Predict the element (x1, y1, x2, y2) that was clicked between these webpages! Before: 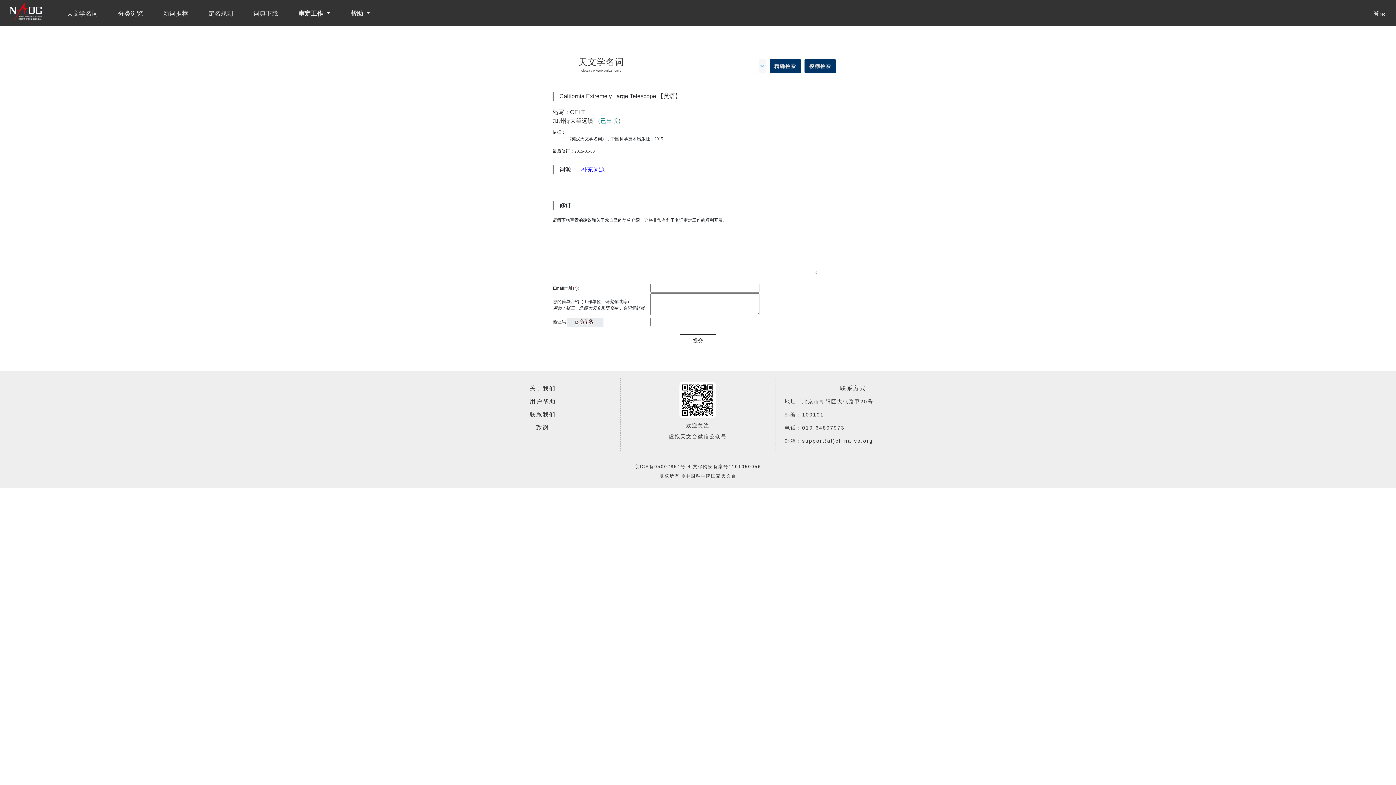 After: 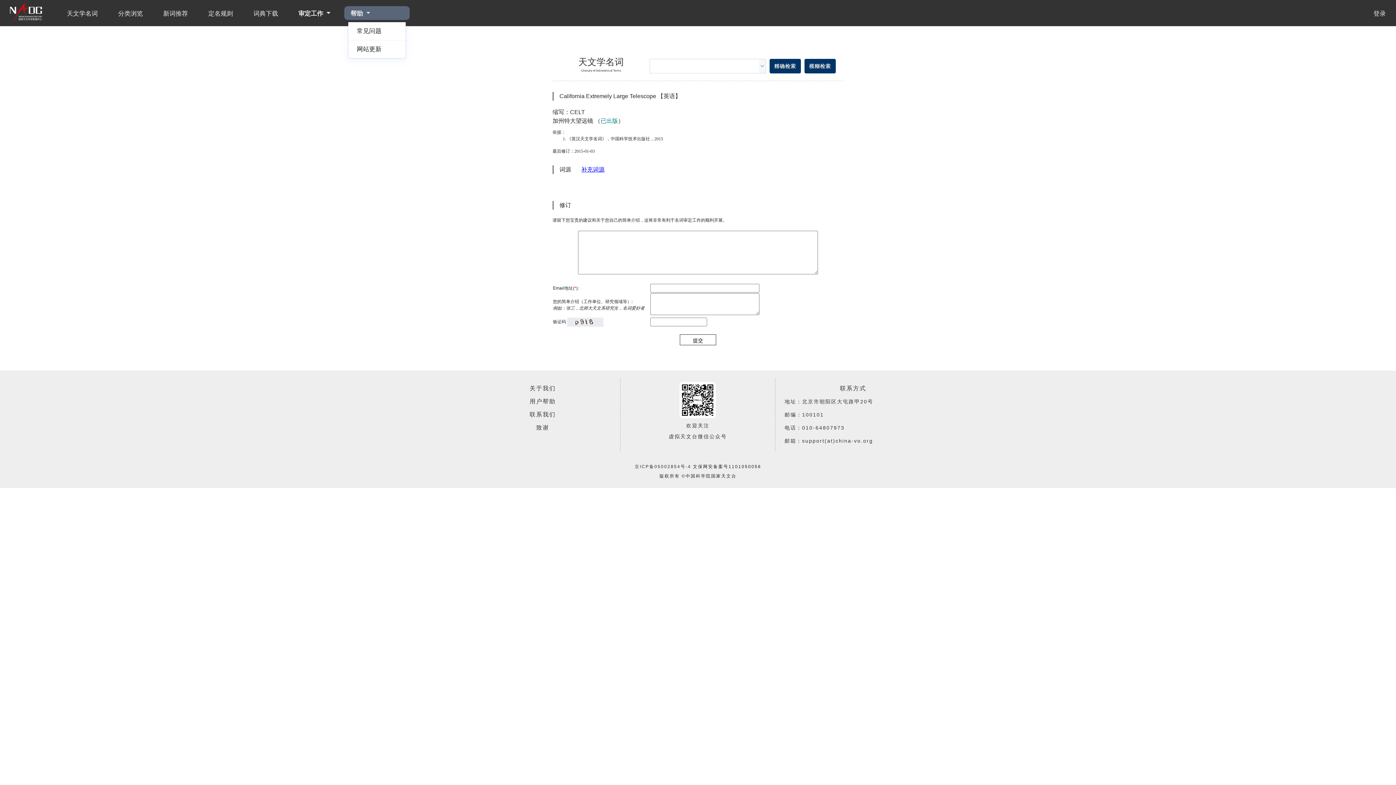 Action: label: 帮助  bbox: (347, 6, 373, 21)